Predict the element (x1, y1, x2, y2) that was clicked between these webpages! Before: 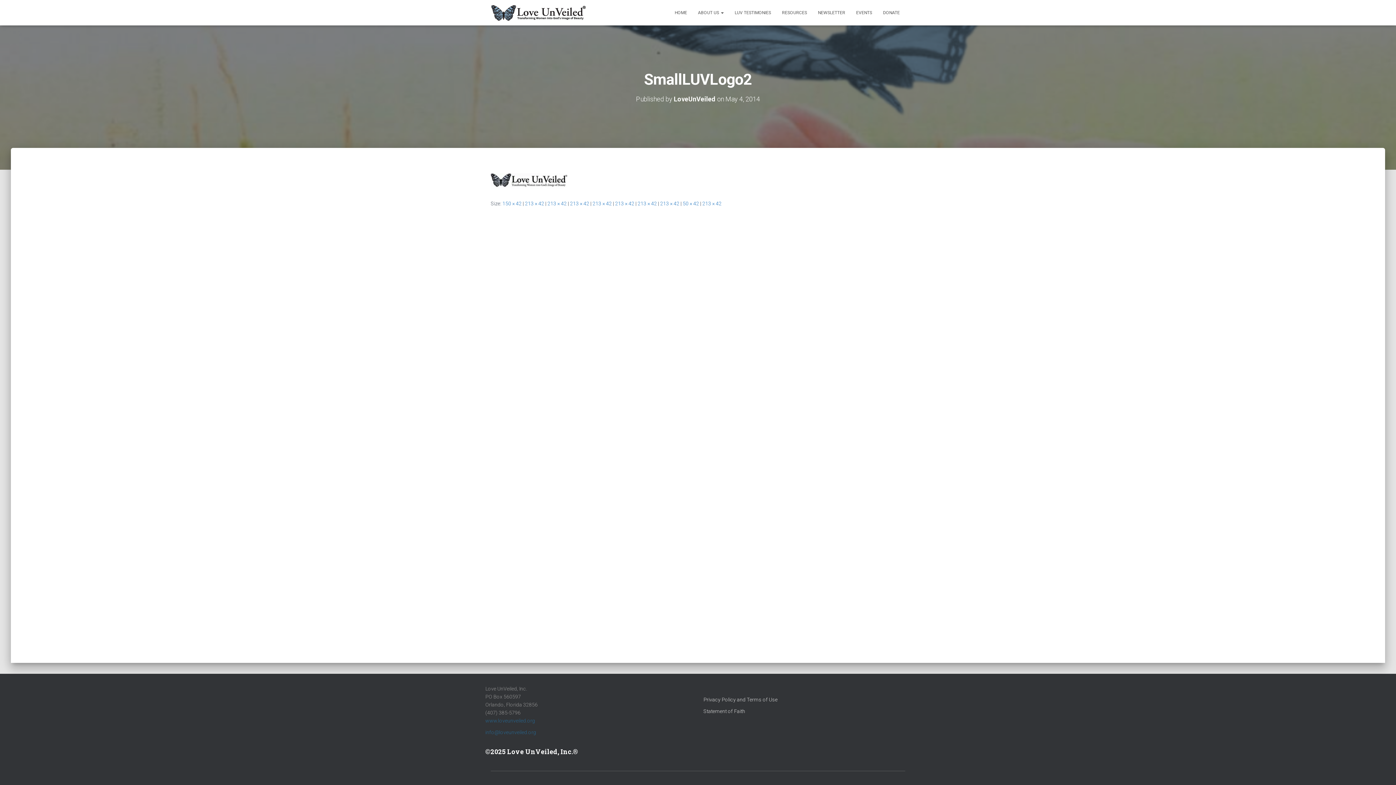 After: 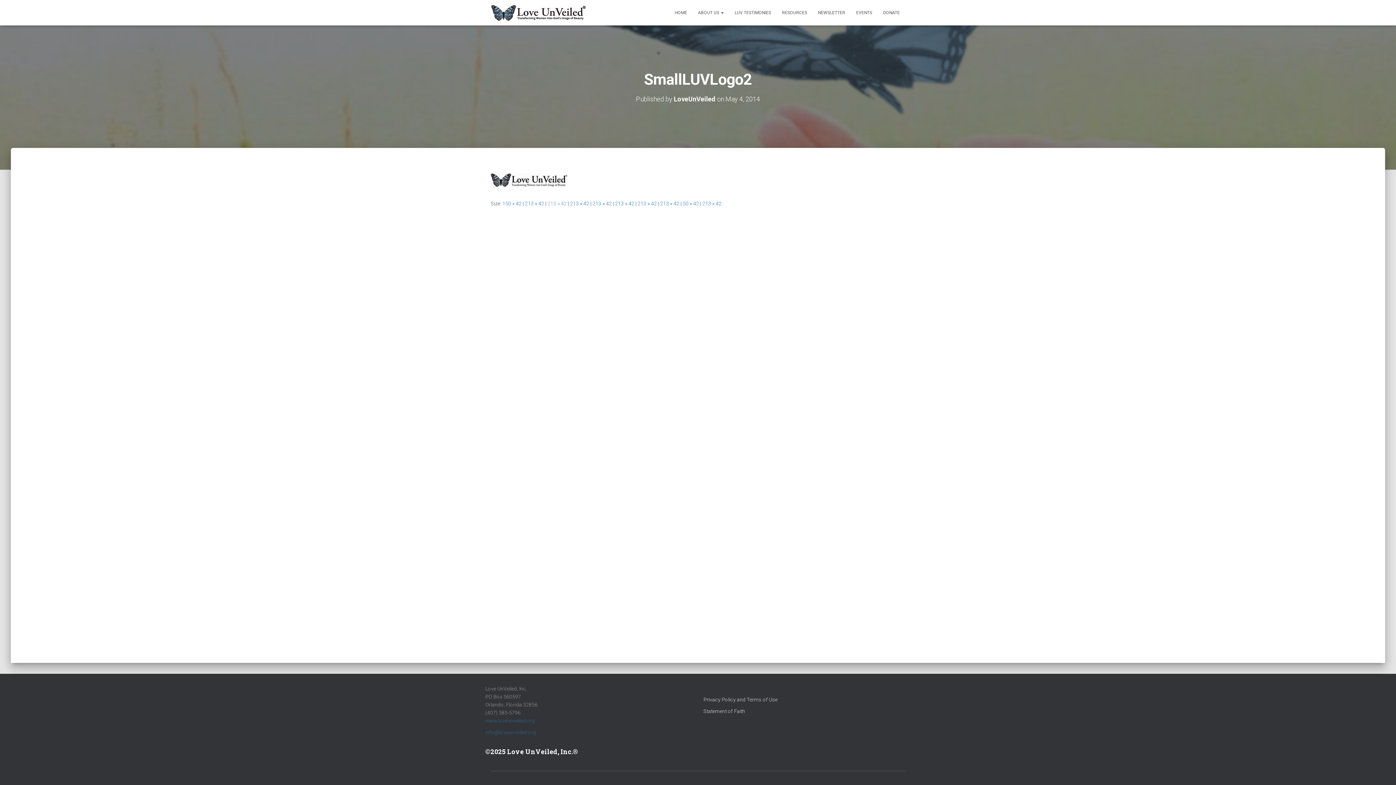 Action: bbox: (547, 200, 566, 206) label: 213 × 42